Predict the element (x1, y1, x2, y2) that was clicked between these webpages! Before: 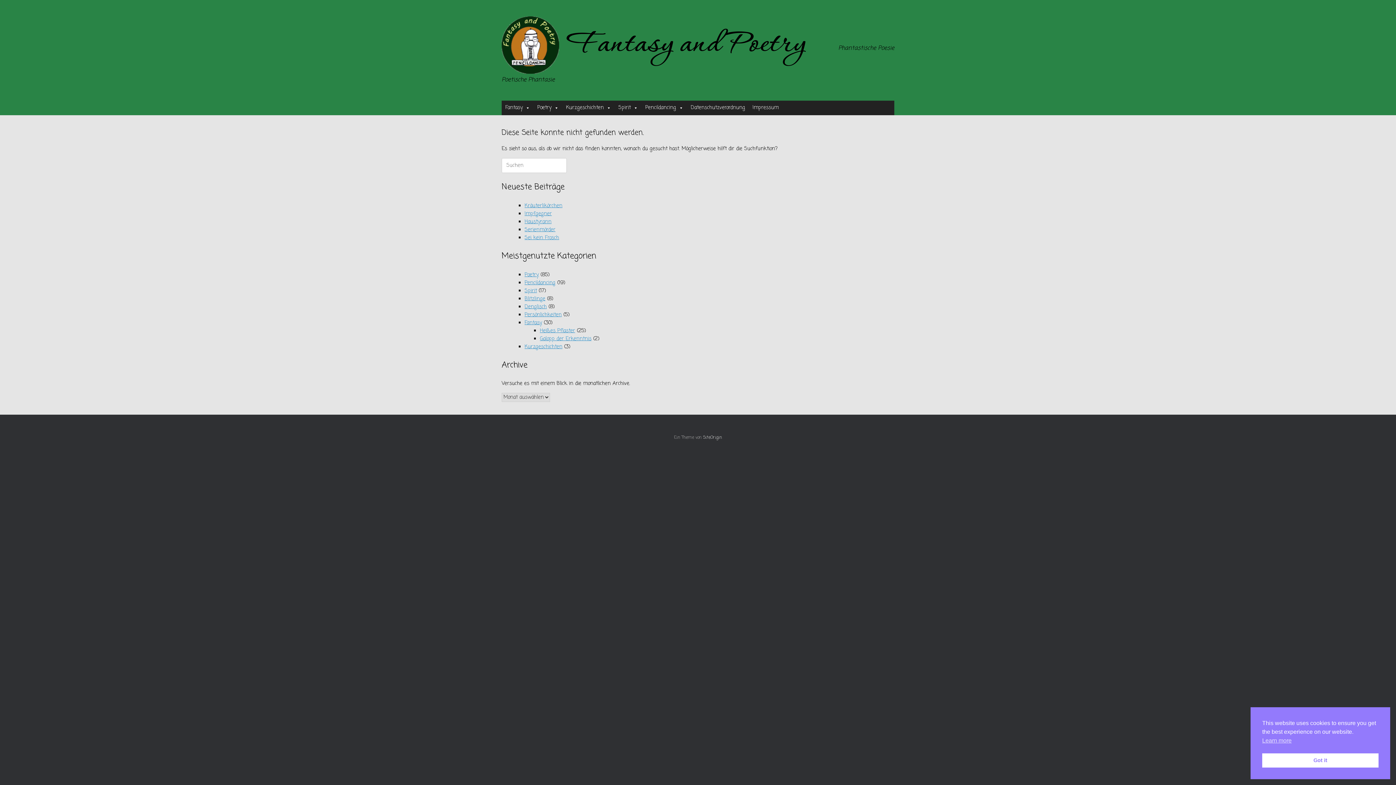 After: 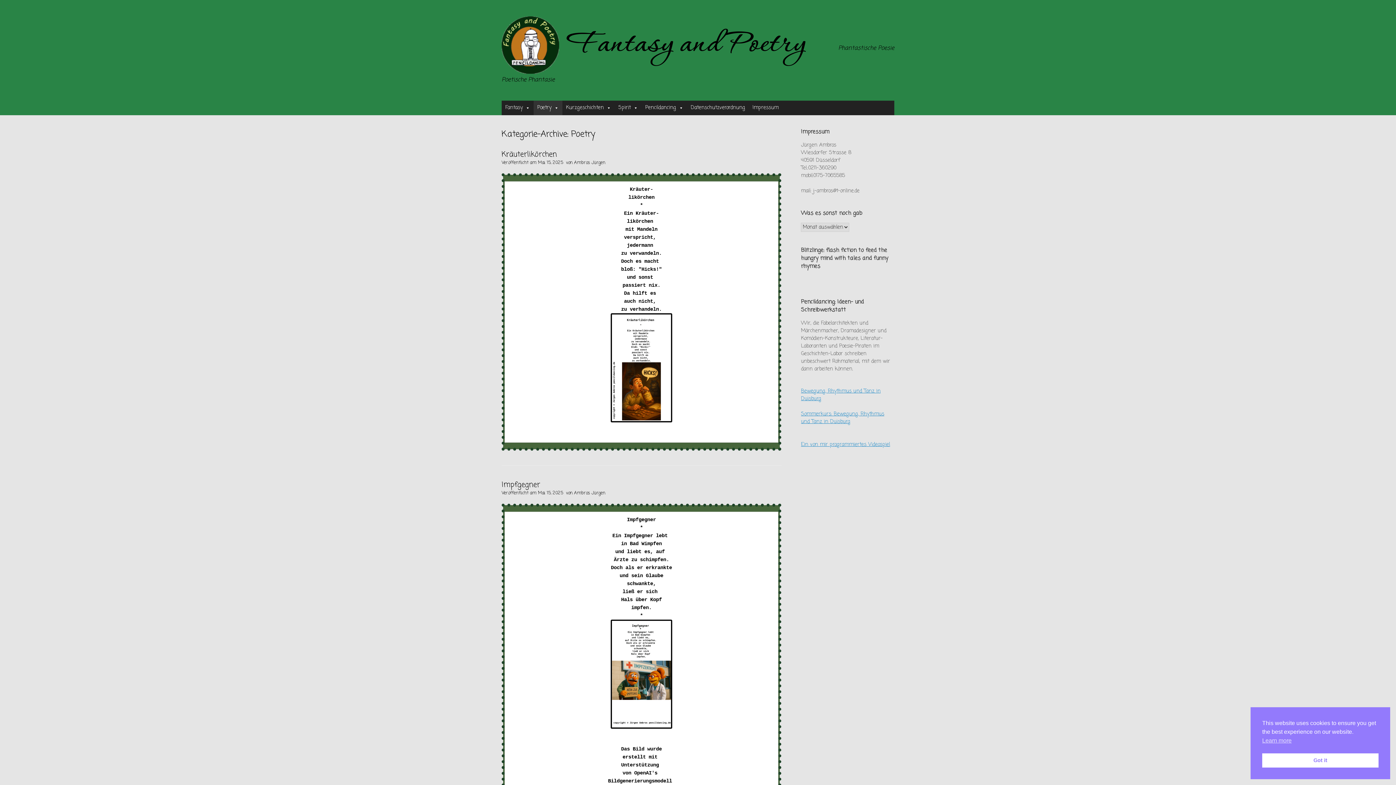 Action: bbox: (524, 271, 538, 278) label: Poetry